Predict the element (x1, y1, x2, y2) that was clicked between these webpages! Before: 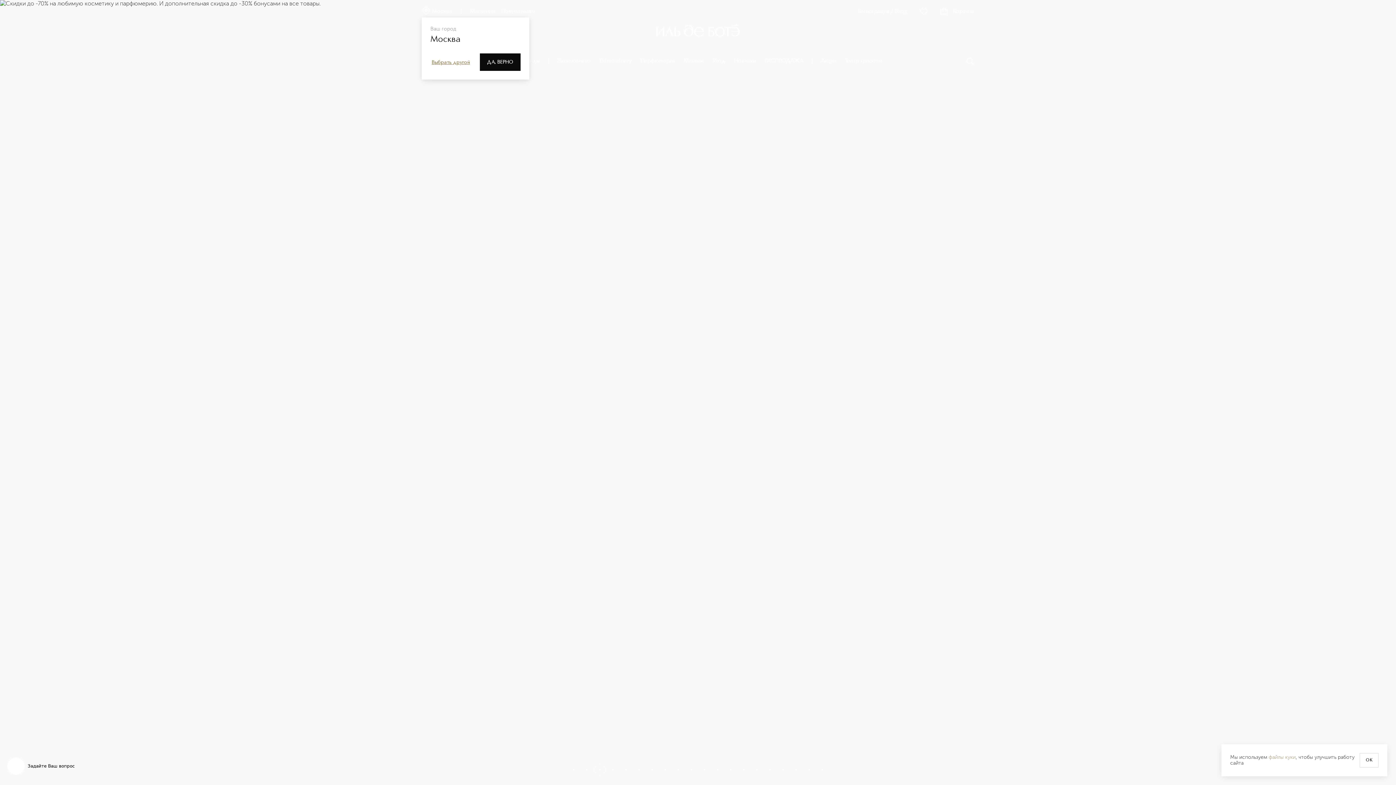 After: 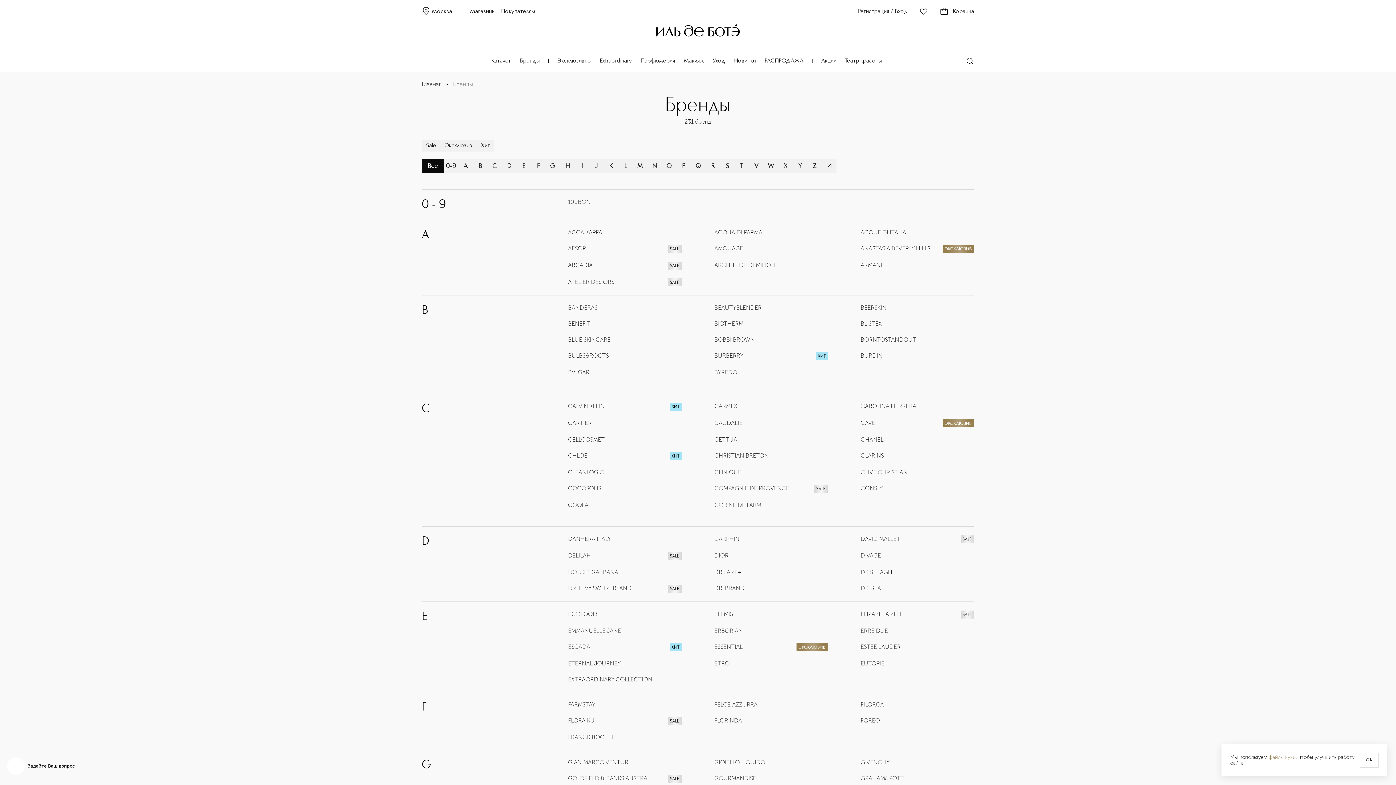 Action: label: Бренды bbox: (520, 57, 539, 64)